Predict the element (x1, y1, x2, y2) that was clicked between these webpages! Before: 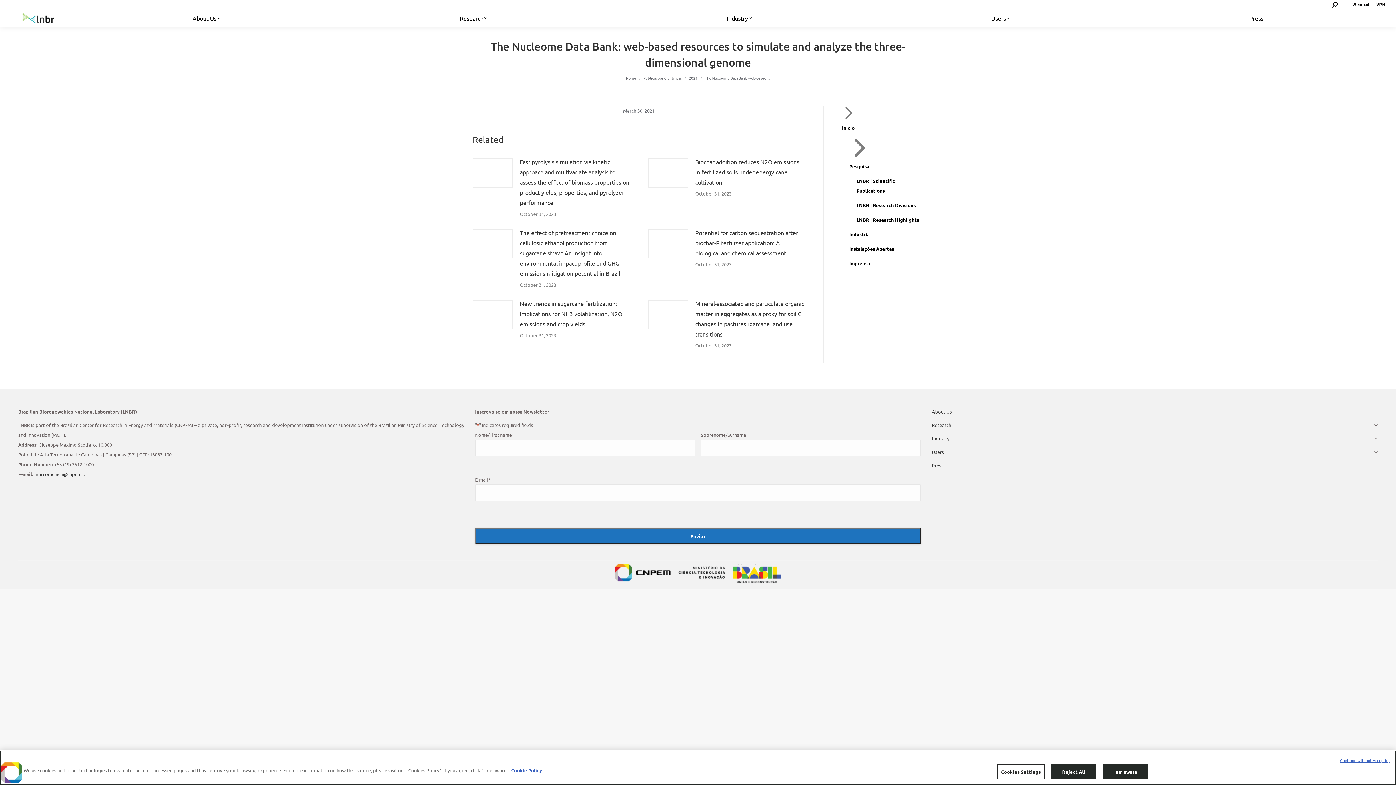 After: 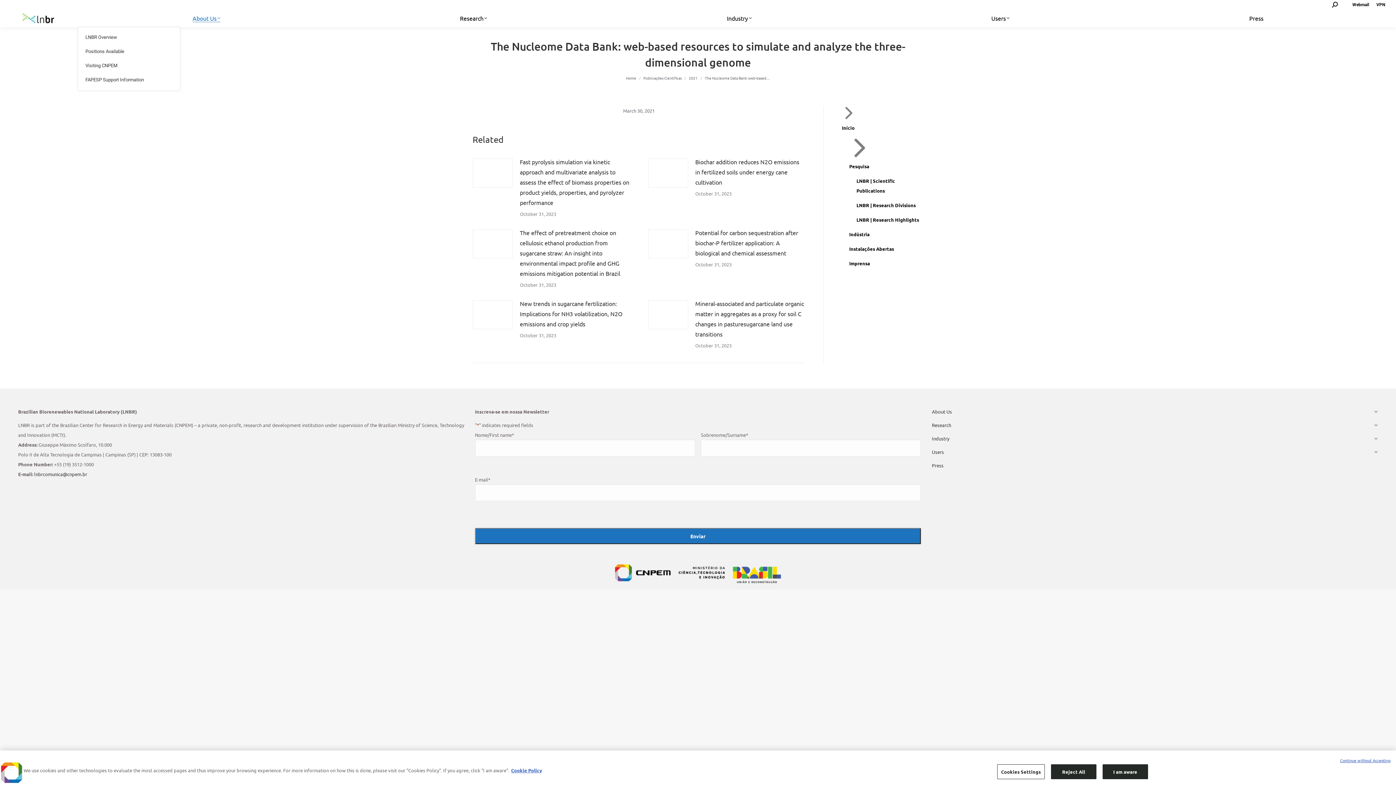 Action: label: About Us bbox: (78, 9, 334, 27)